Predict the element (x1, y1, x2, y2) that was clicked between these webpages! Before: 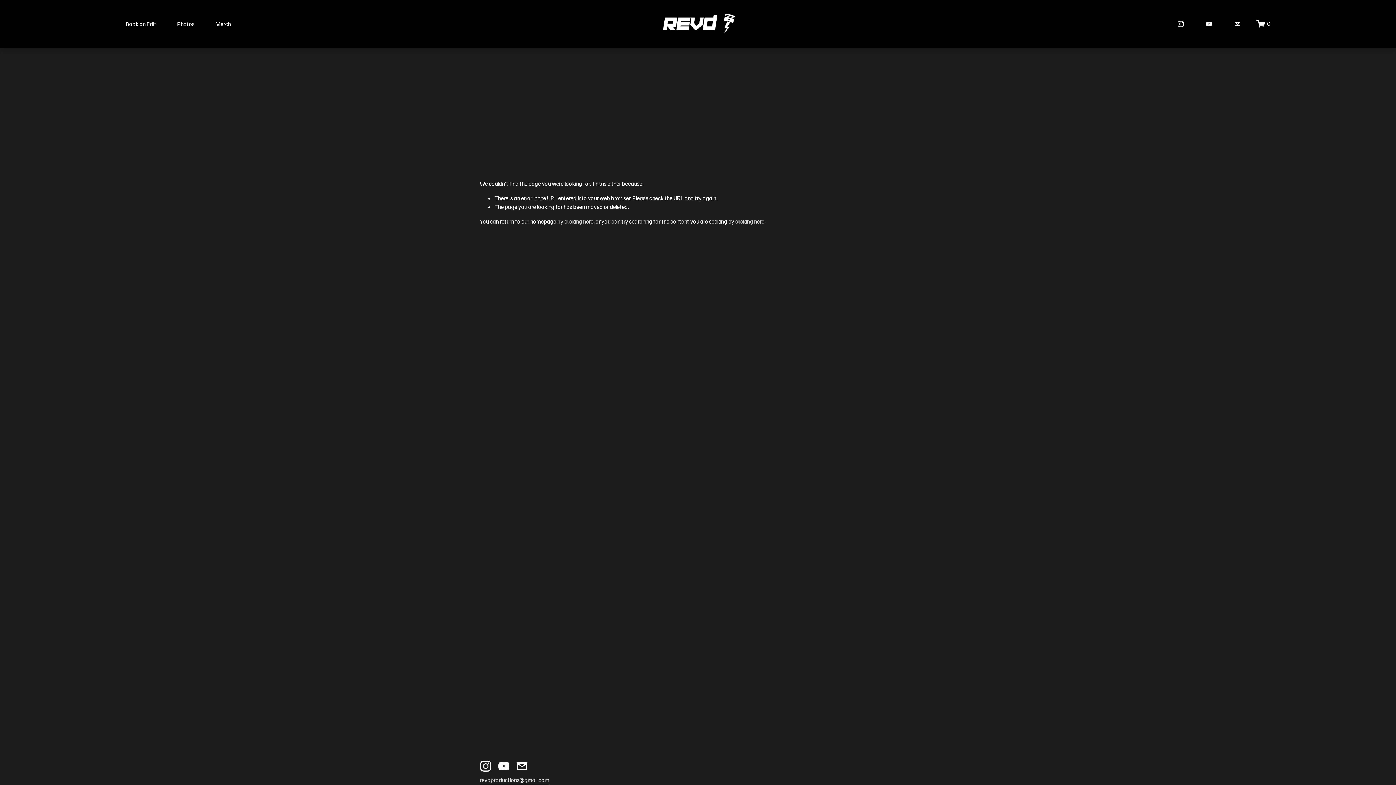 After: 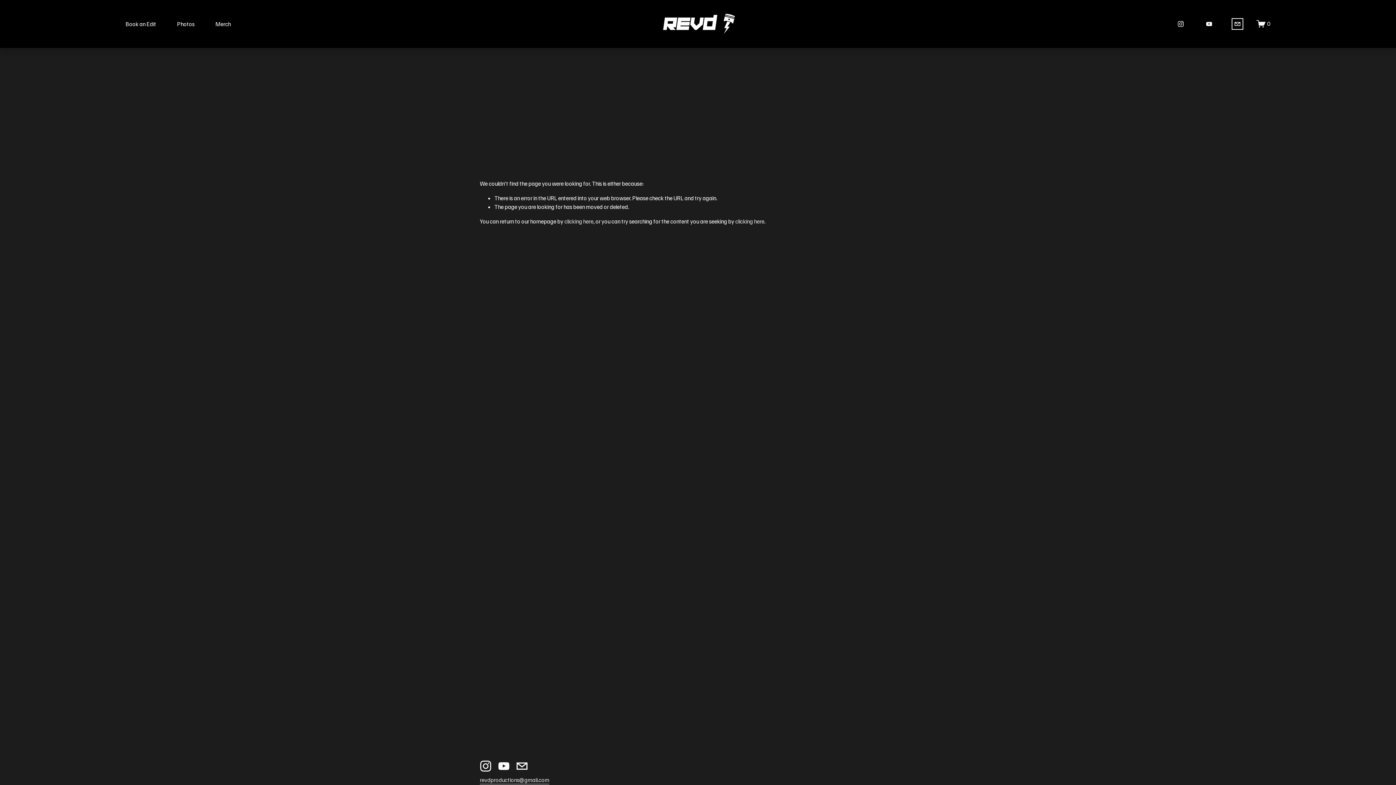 Action: bbox: (1234, 20, 1241, 27) label: revdproductions@gmail.com